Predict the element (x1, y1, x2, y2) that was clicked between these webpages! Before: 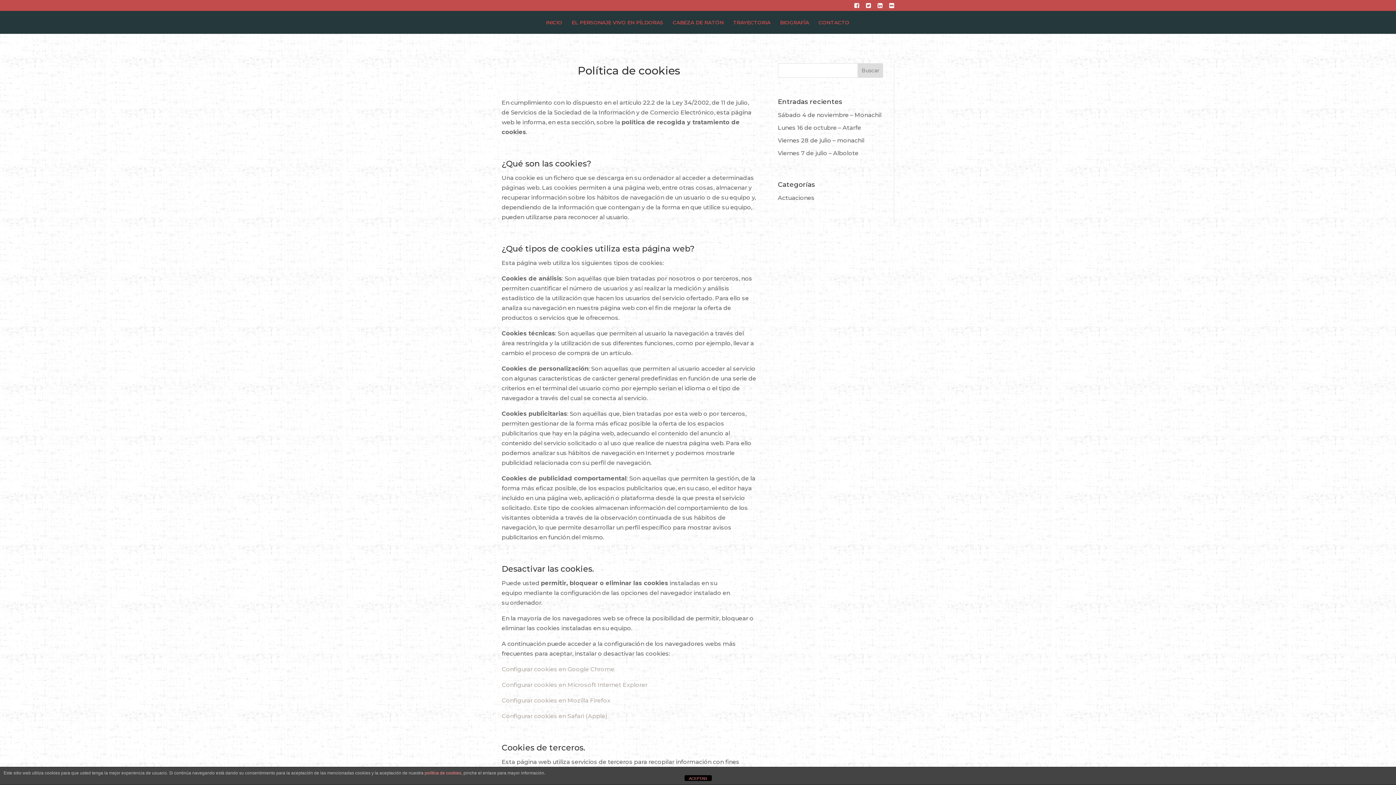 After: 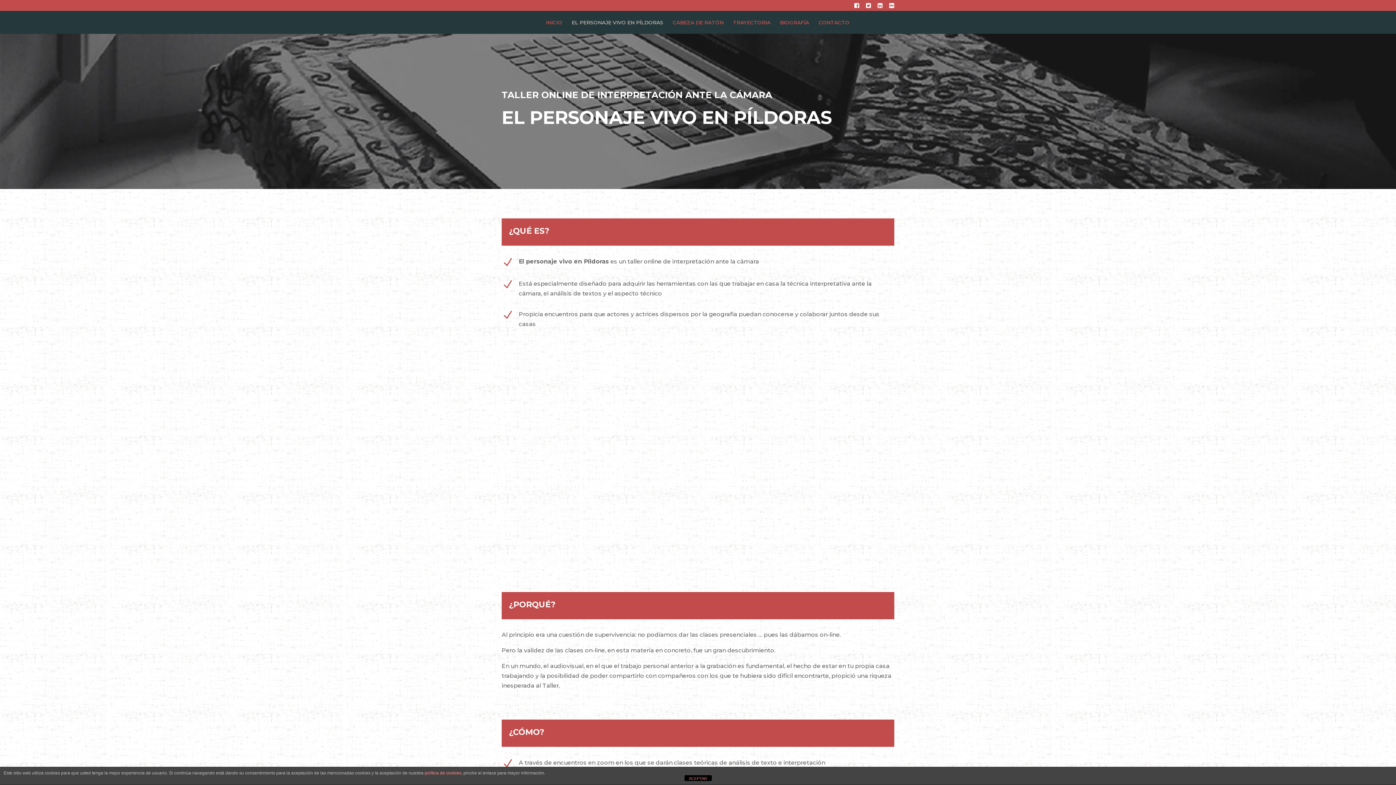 Action: bbox: (571, 20, 663, 33) label: EL PERSONAJE VIVO EN PÍLDORAS